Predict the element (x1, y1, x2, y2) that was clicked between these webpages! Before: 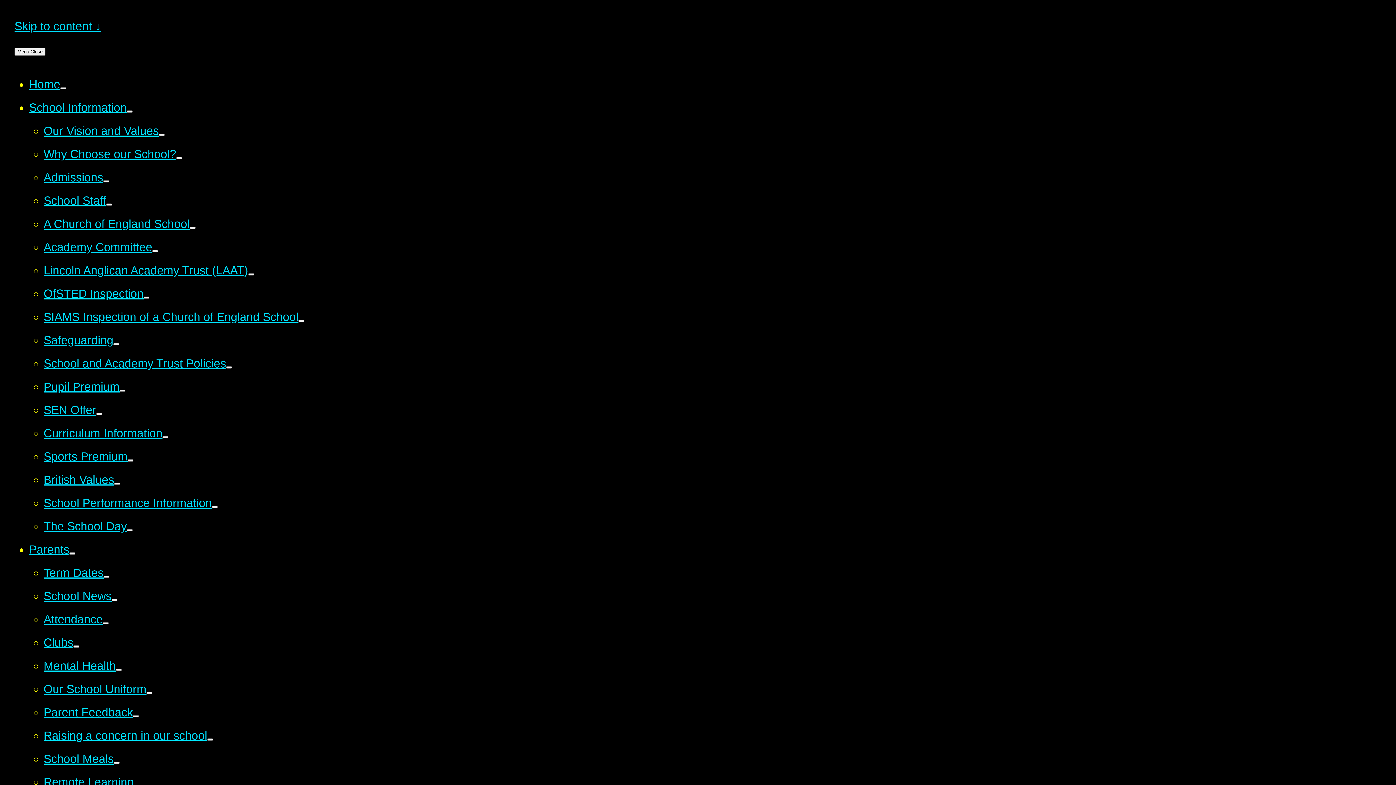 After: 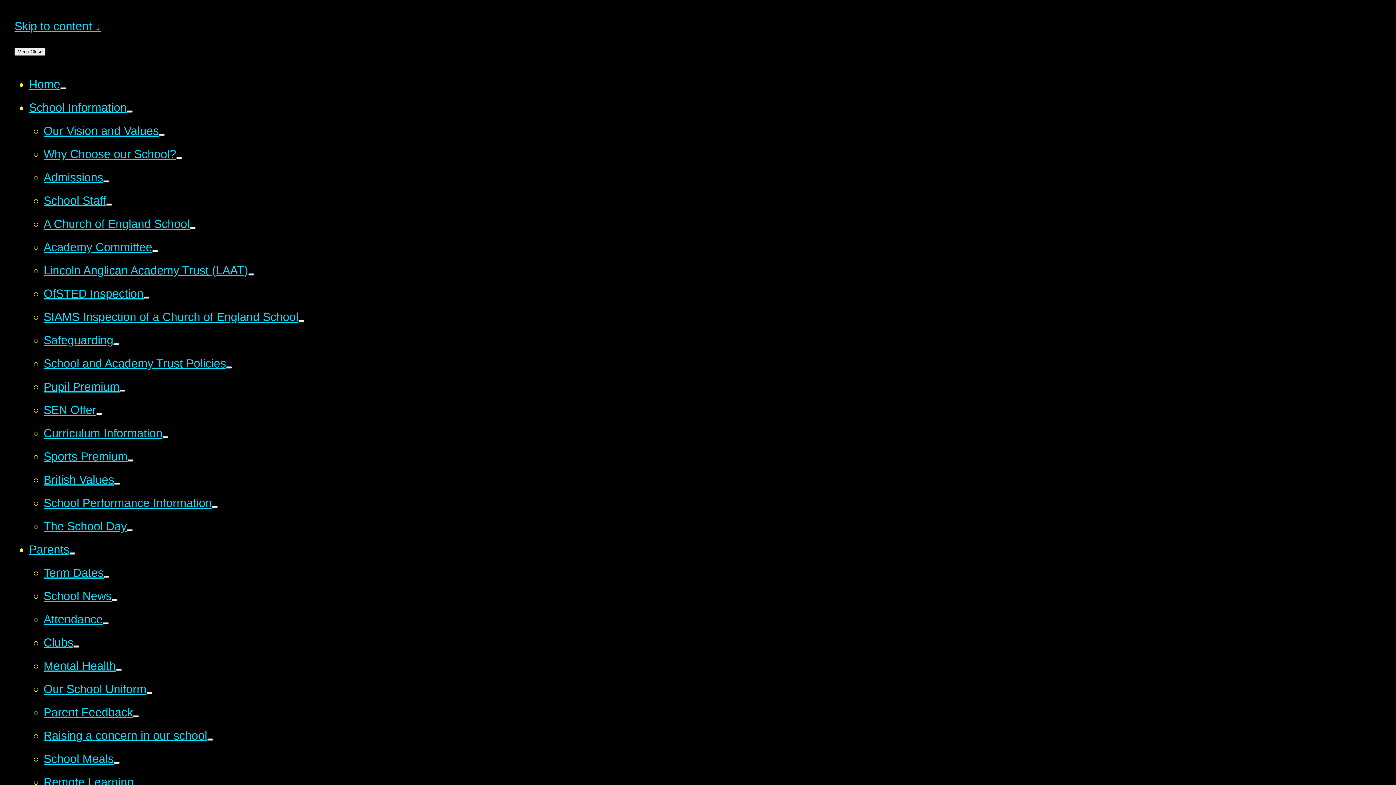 Action: label: Clubs bbox: (43, 636, 73, 649)